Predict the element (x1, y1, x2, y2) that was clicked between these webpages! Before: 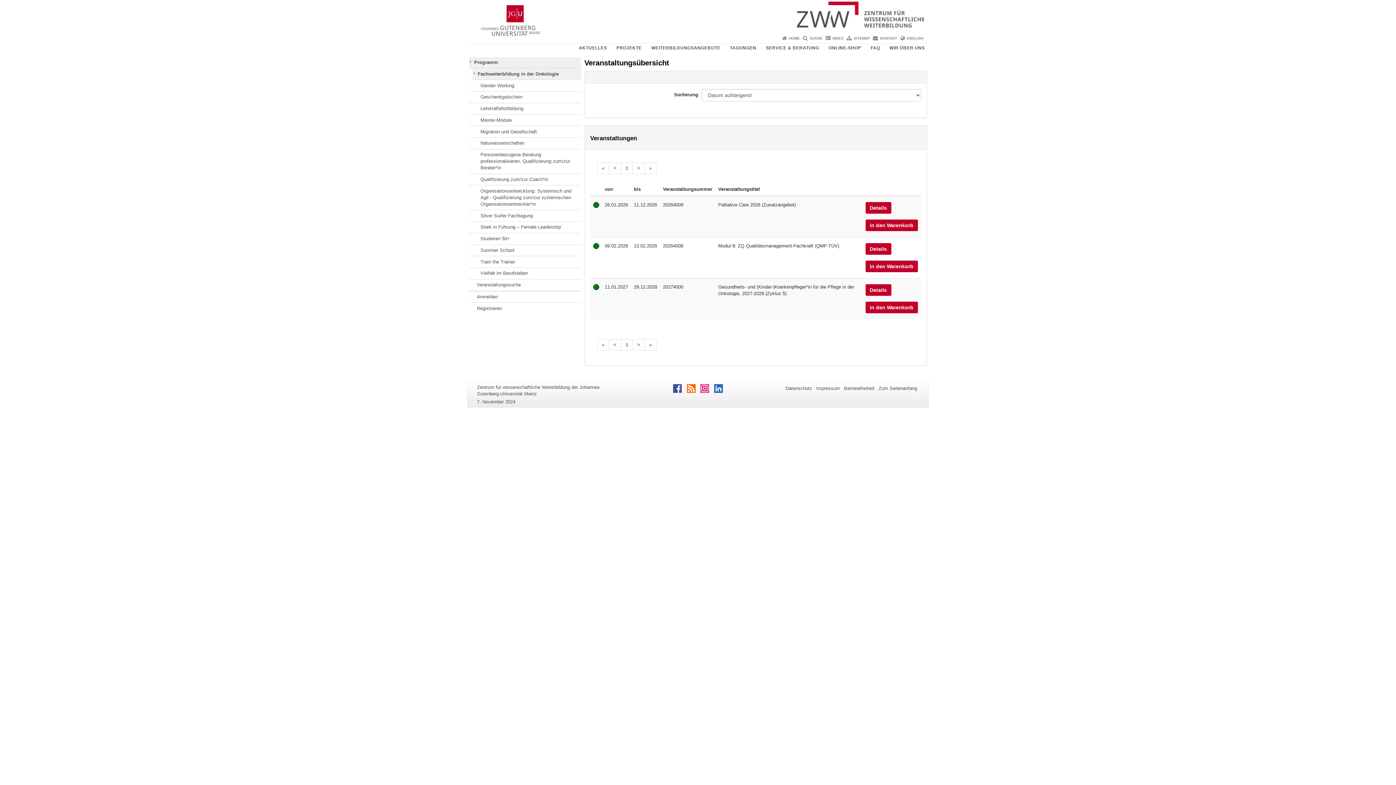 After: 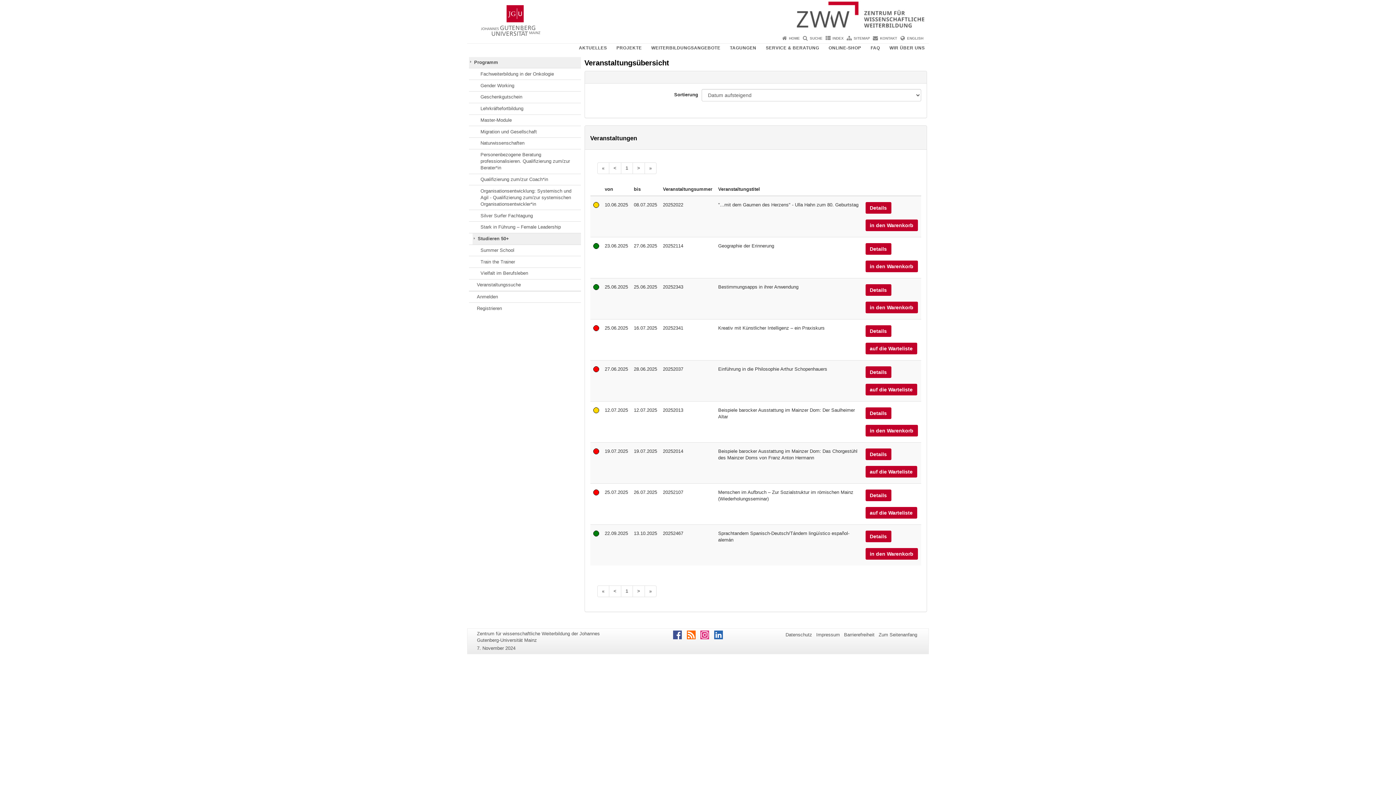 Action: bbox: (472, 233, 580, 244) label: Studieren 50+